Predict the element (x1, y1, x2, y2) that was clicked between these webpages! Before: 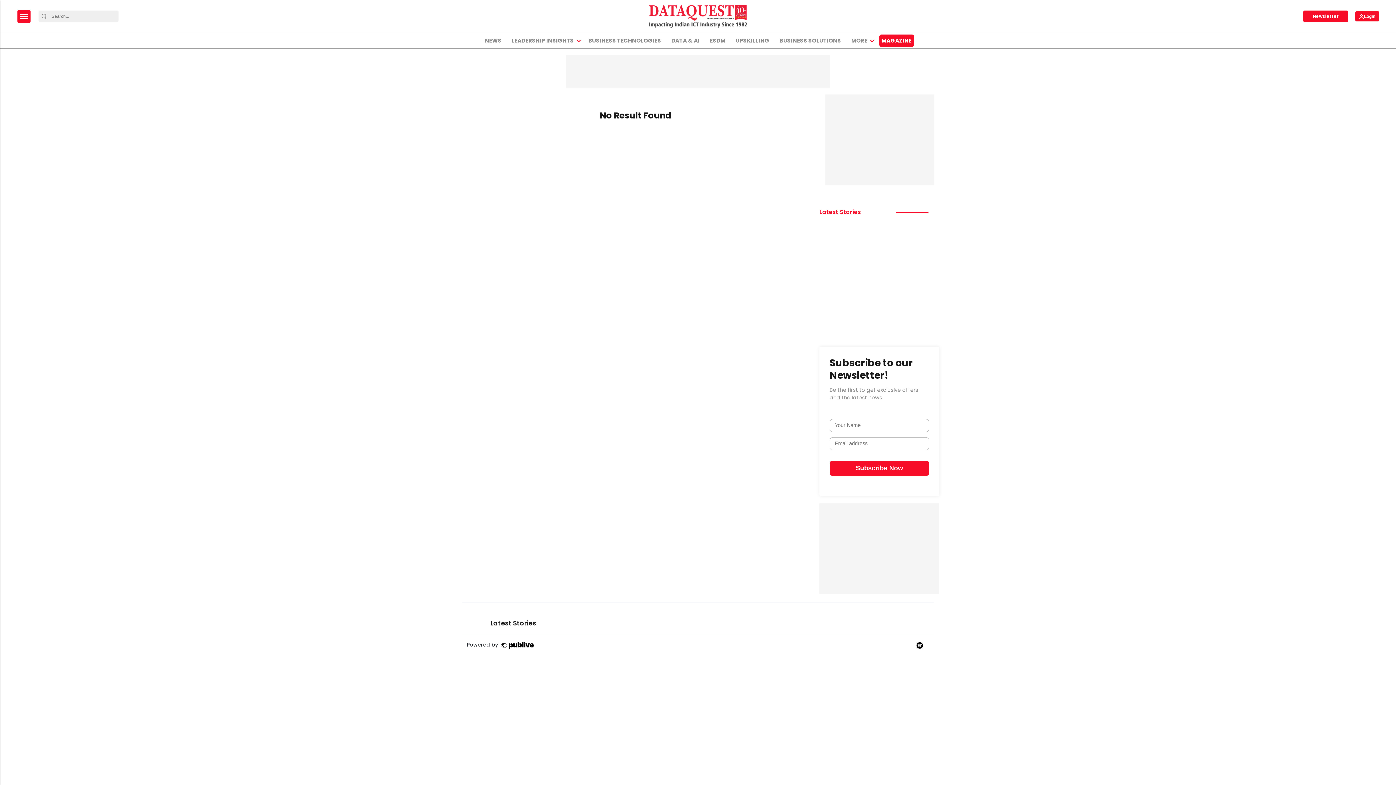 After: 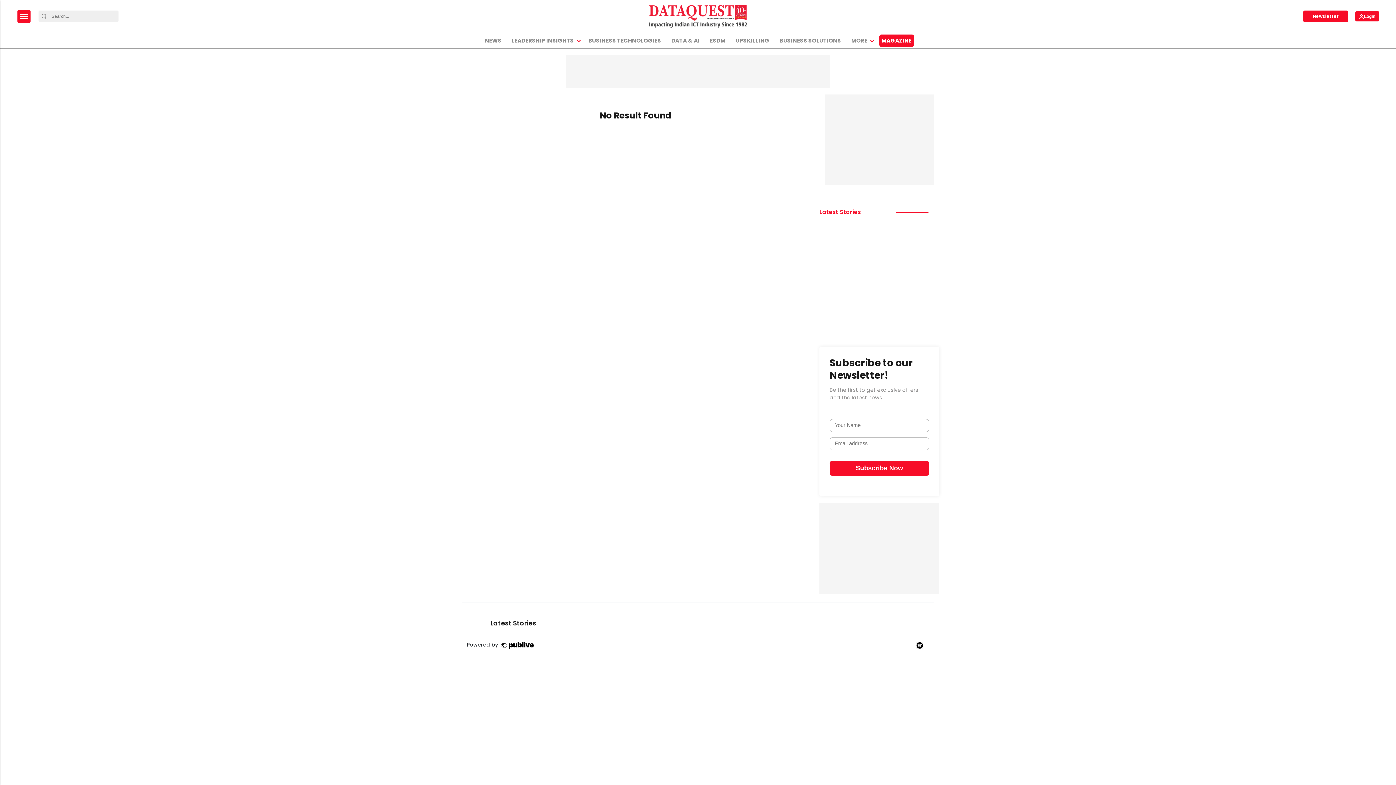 Action: bbox: (916, 641, 923, 649)